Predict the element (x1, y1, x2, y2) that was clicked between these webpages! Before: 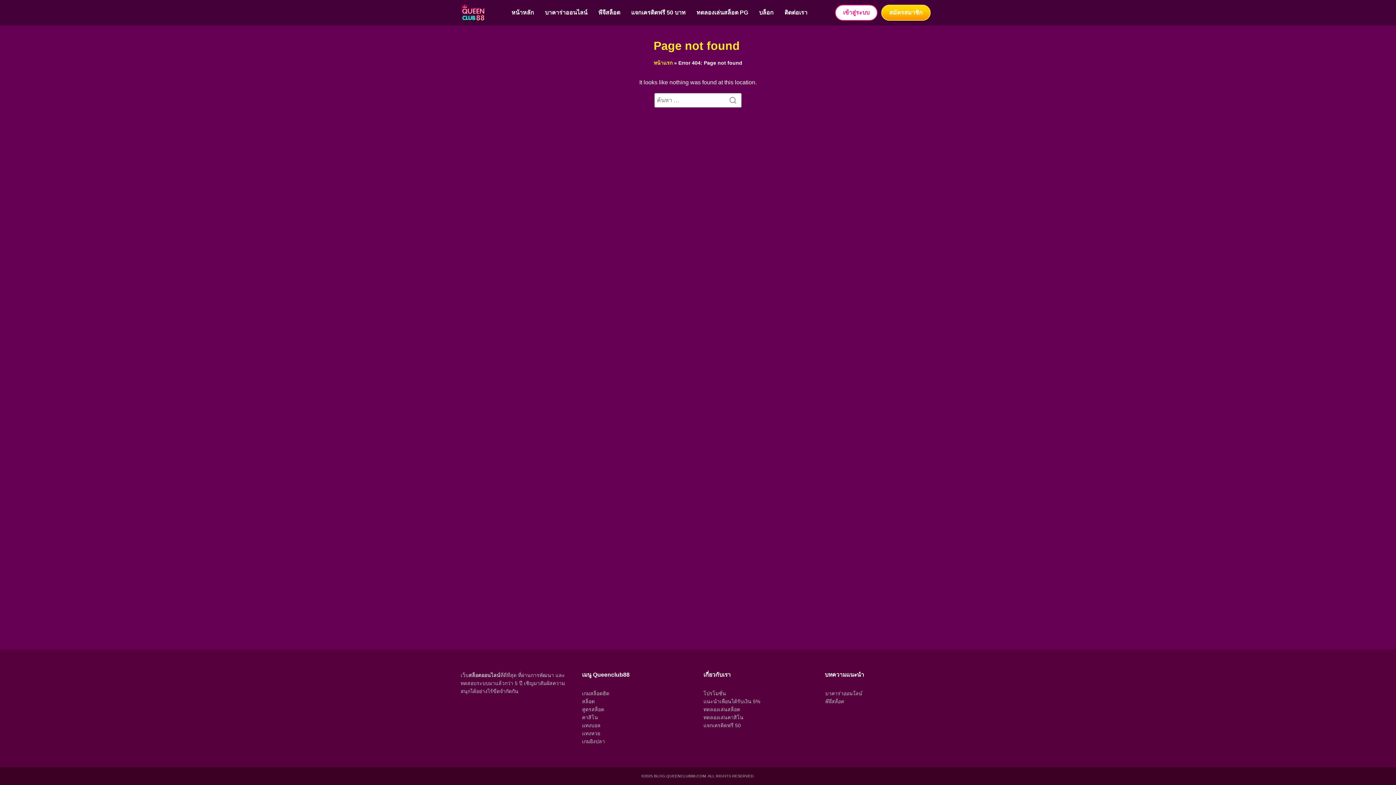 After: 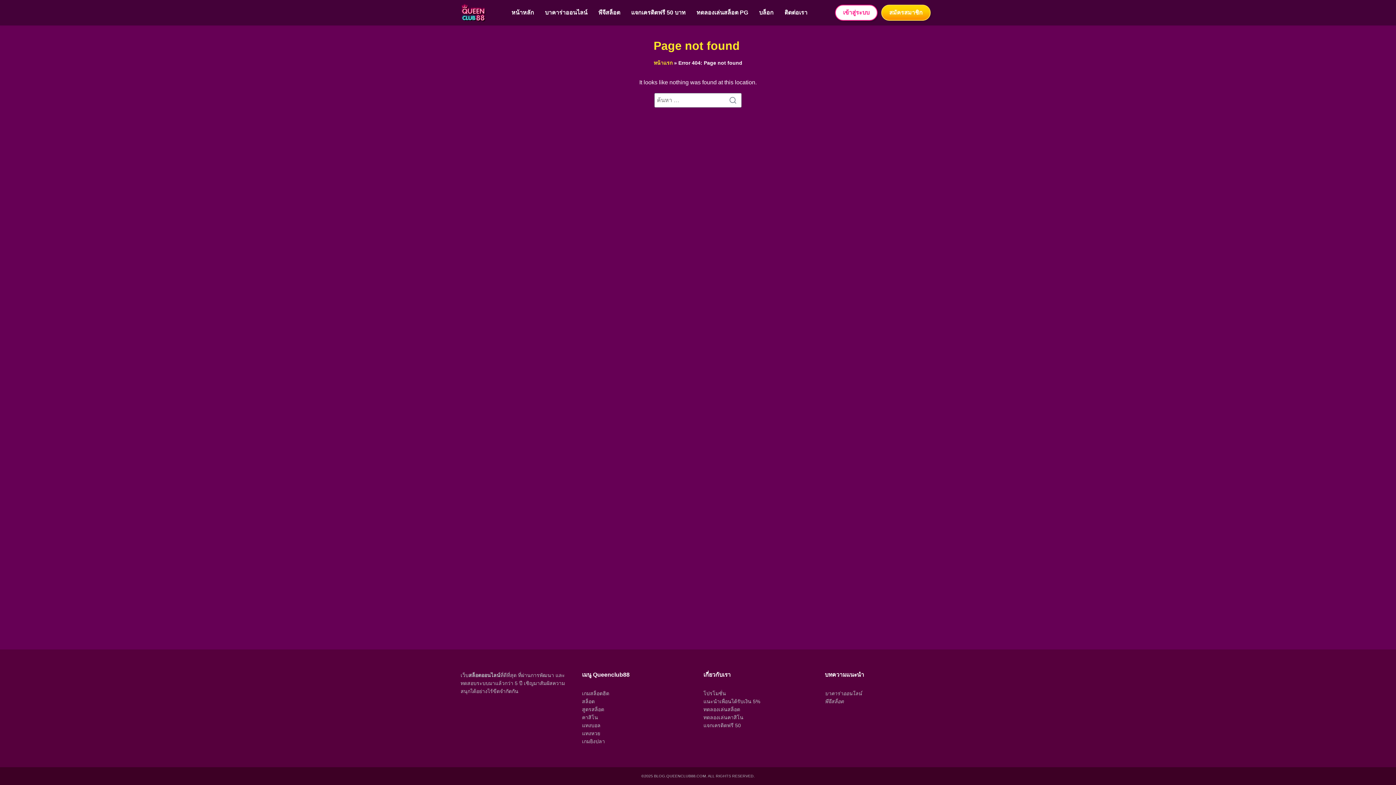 Action: bbox: (653, 39, 740, 52) label: Page not found